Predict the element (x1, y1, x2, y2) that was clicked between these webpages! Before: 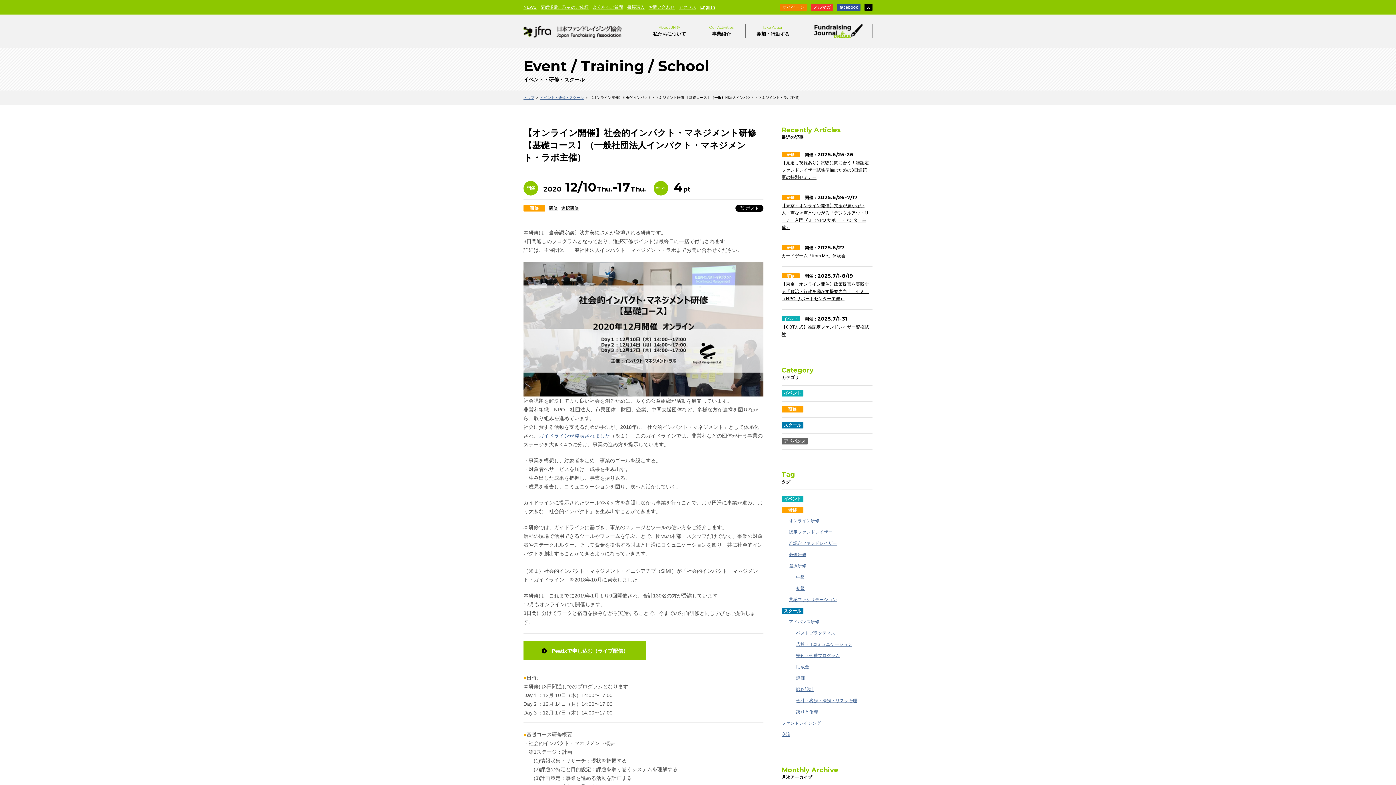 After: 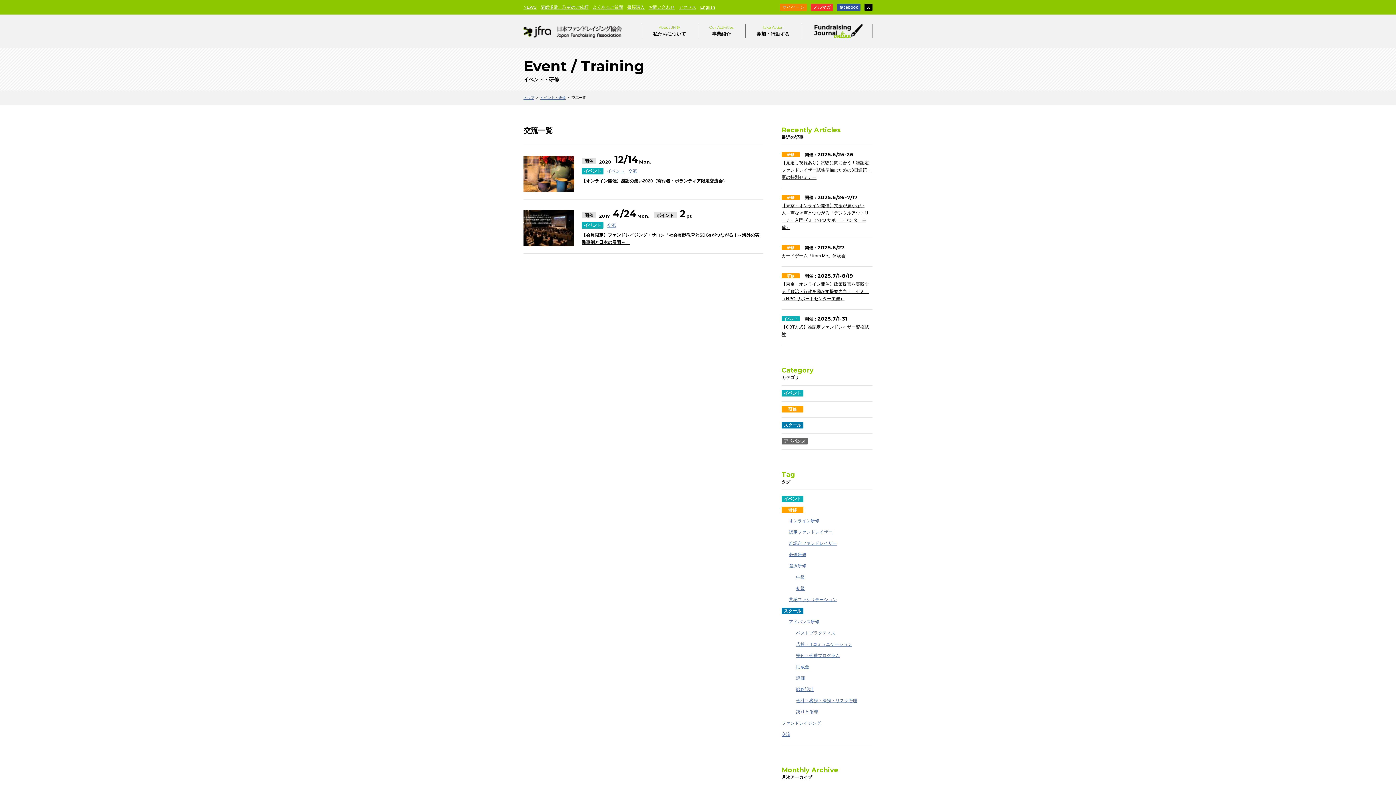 Action: bbox: (781, 732, 790, 737) label: 交流